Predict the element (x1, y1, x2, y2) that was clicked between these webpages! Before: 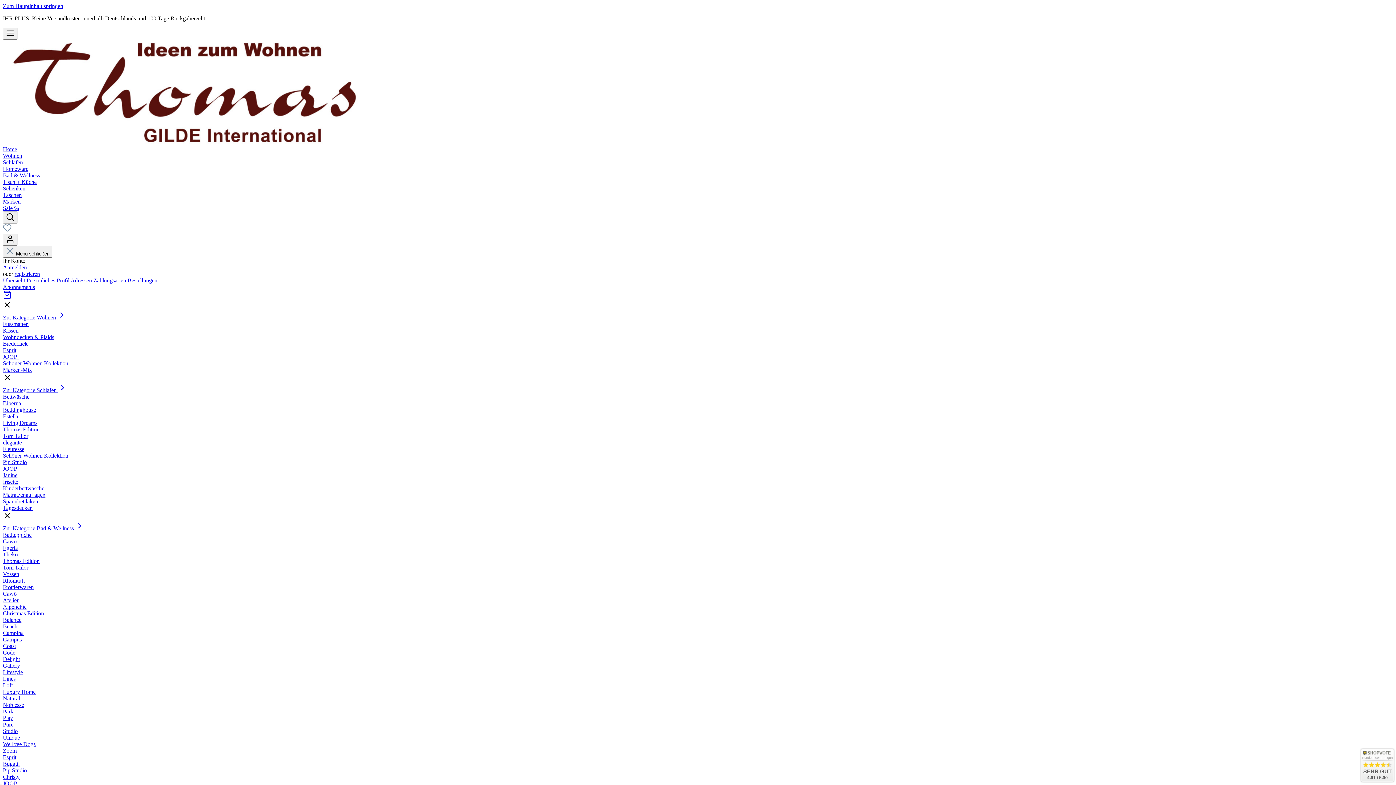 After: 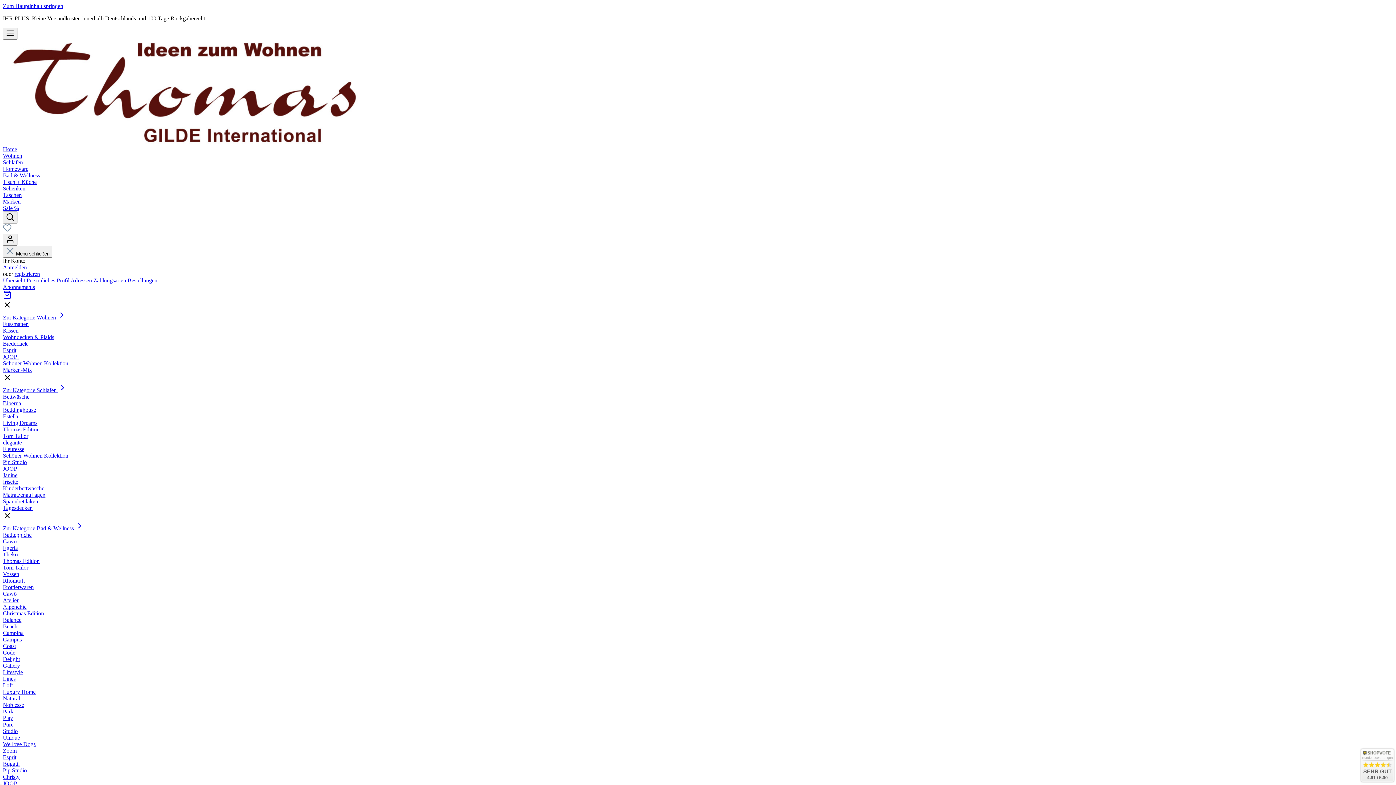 Action: bbox: (2, 178, 1393, 185) label: Tisch + Küche